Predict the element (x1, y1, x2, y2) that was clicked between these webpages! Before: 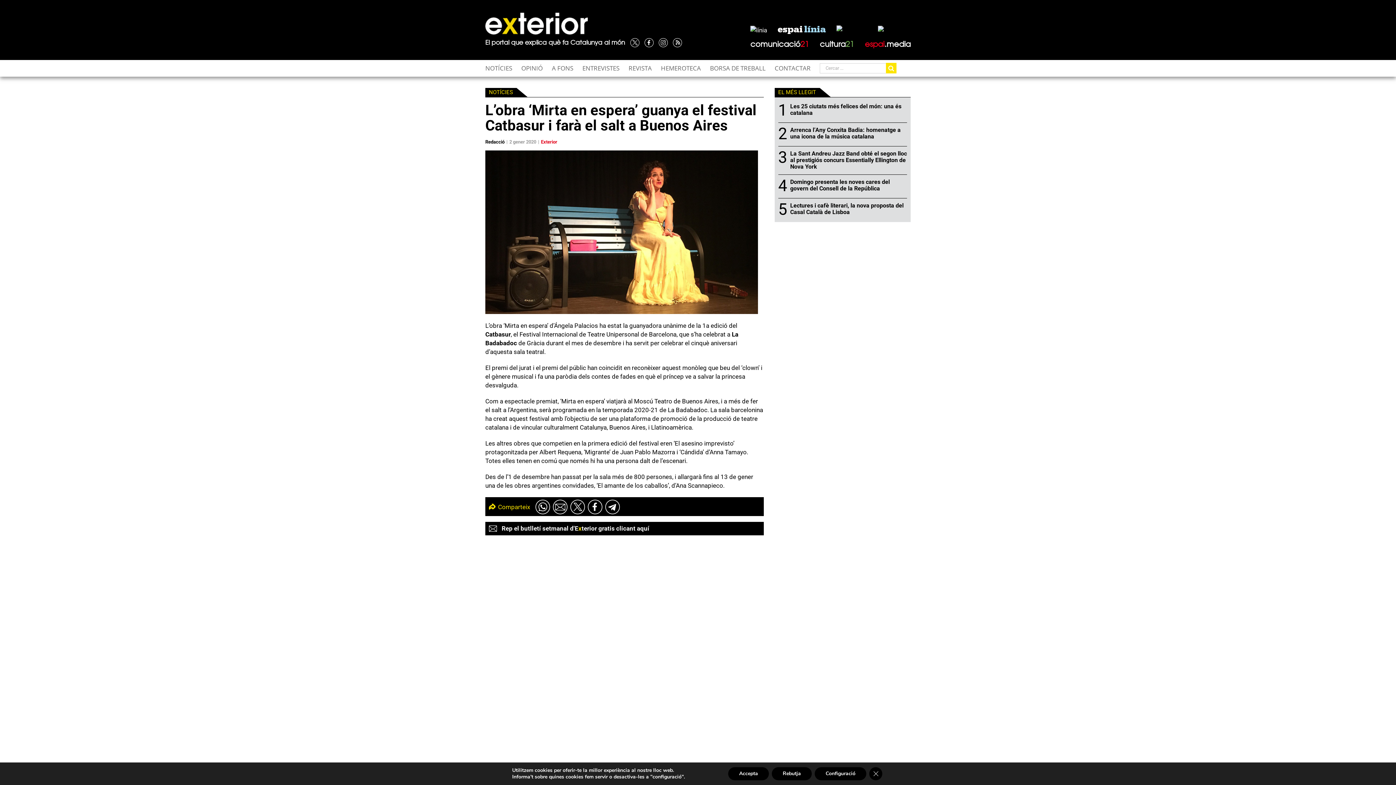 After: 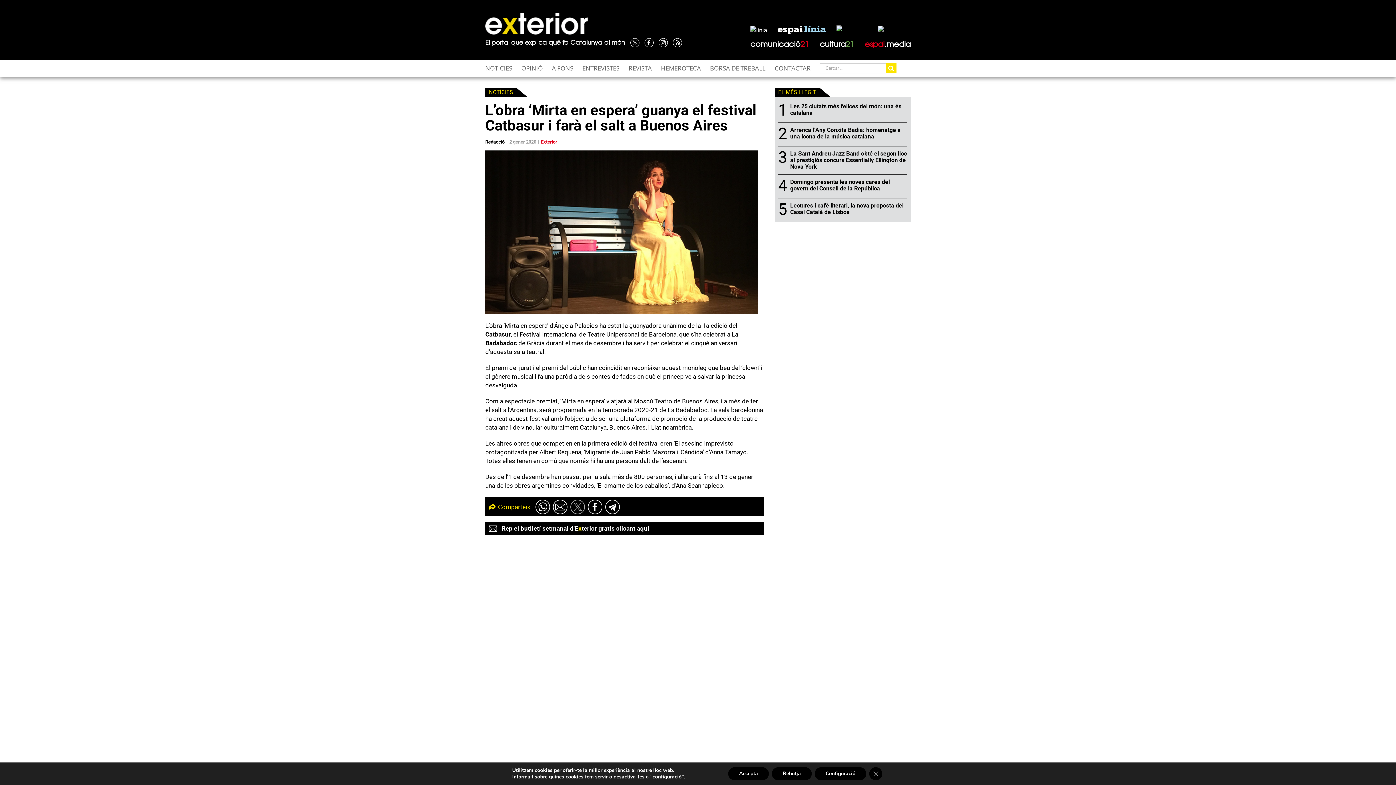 Action: bbox: (569, 500, 586, 515)